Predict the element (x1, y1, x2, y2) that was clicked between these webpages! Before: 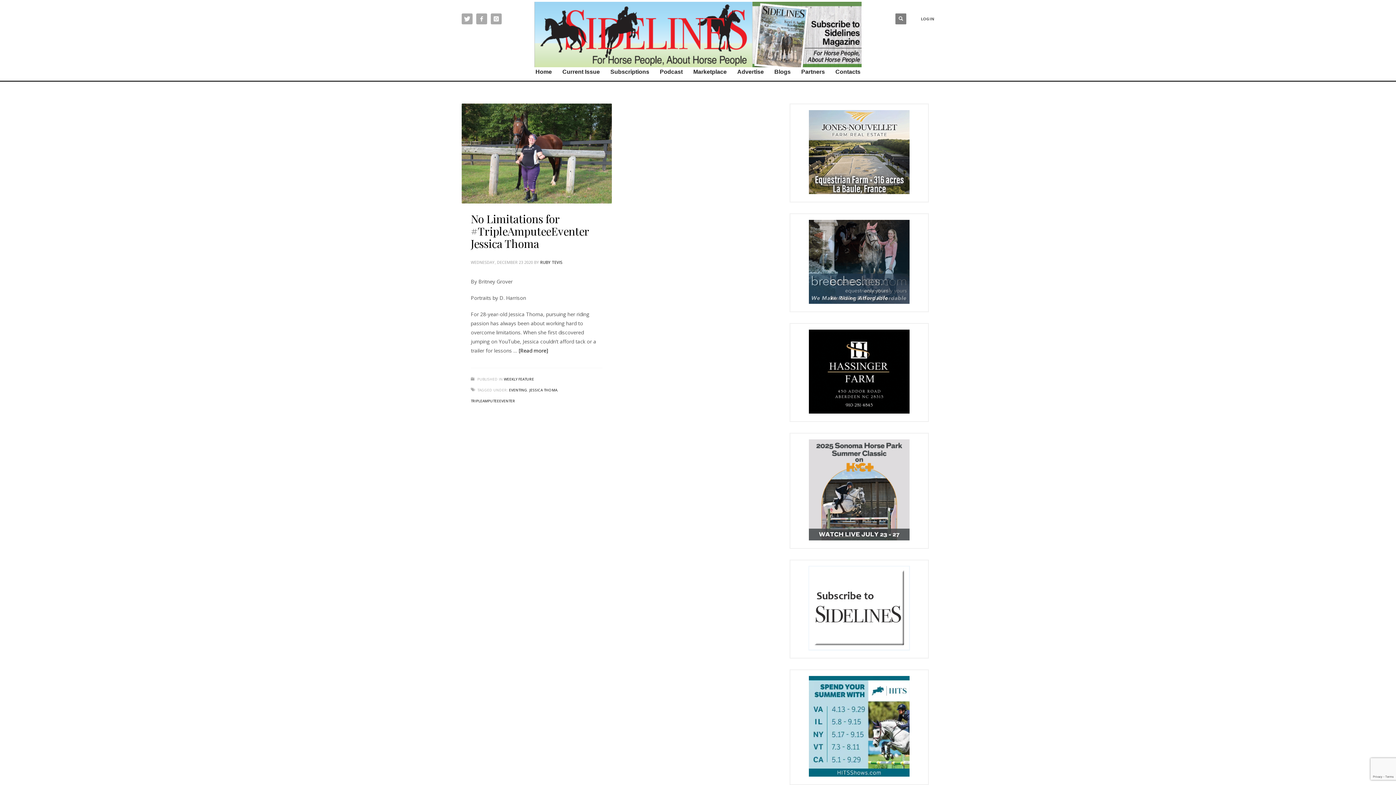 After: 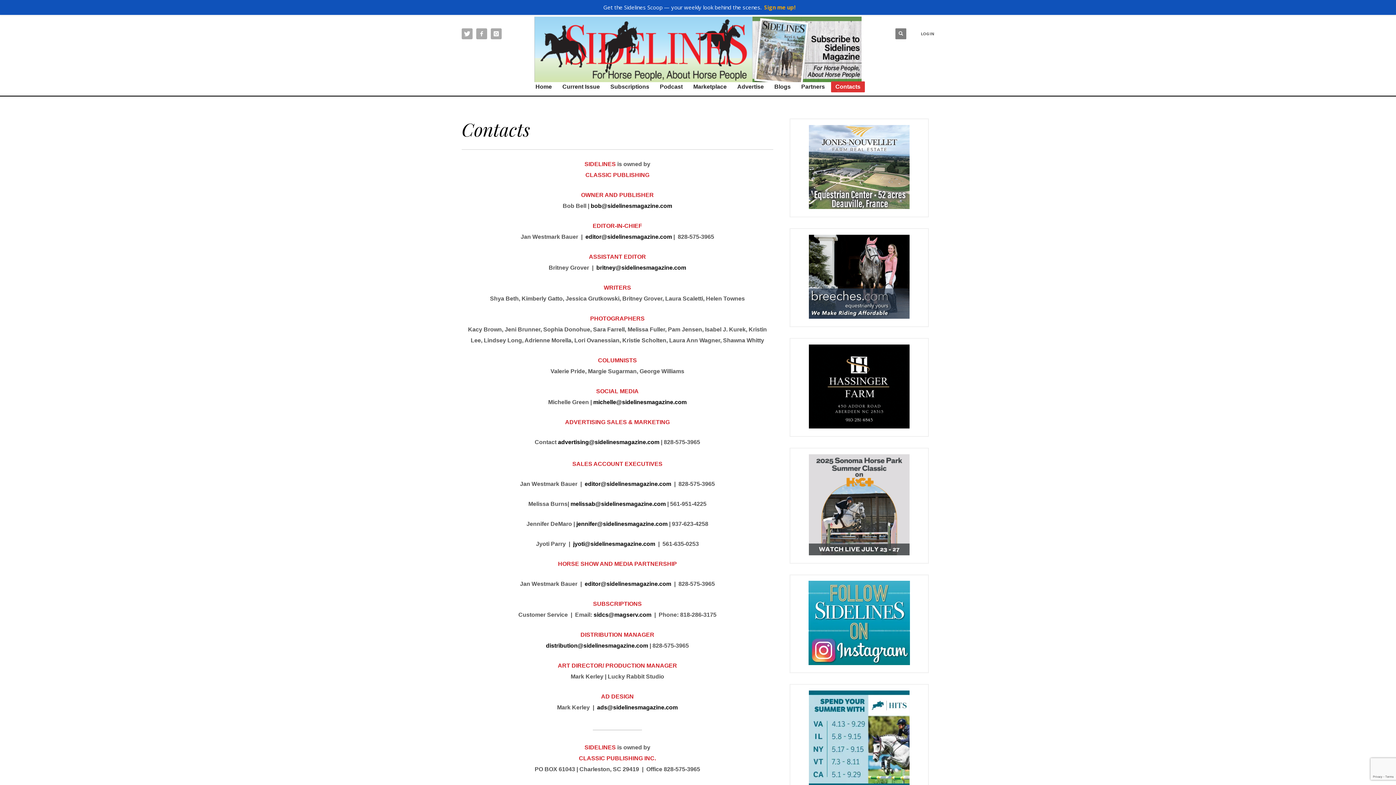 Action: bbox: (831, 66, 865, 77) label: Contacts